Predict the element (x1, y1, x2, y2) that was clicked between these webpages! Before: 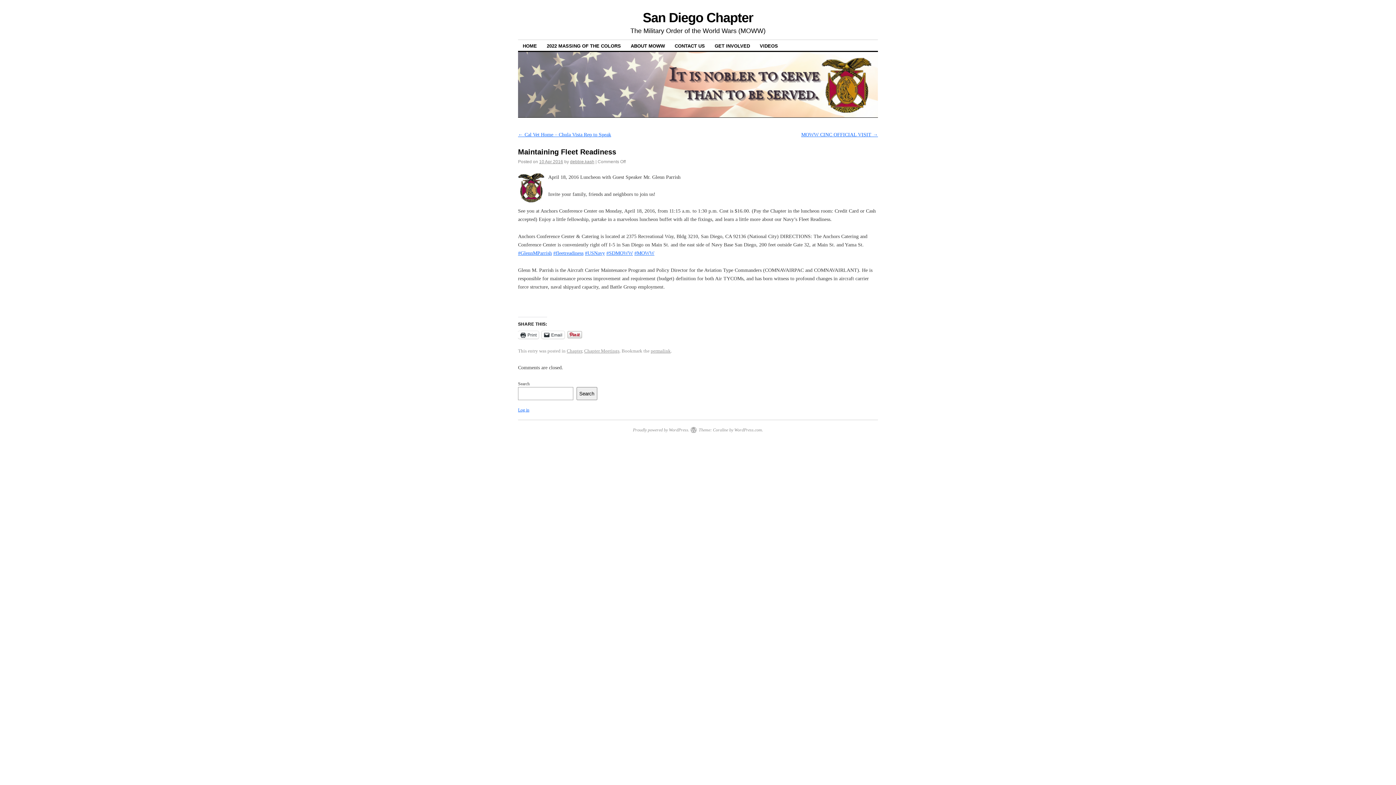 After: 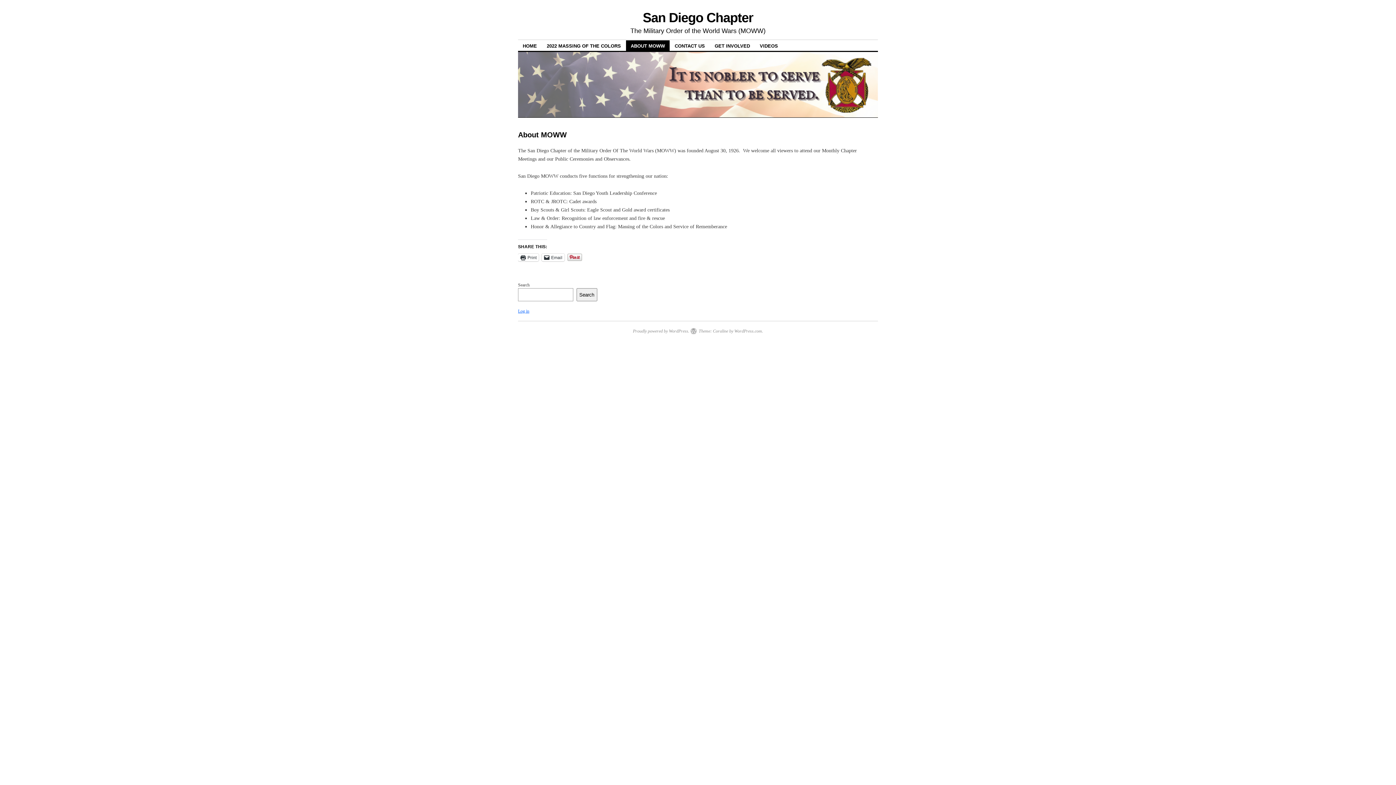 Action: label: ABOUT MOWW bbox: (626, 40, 669, 51)